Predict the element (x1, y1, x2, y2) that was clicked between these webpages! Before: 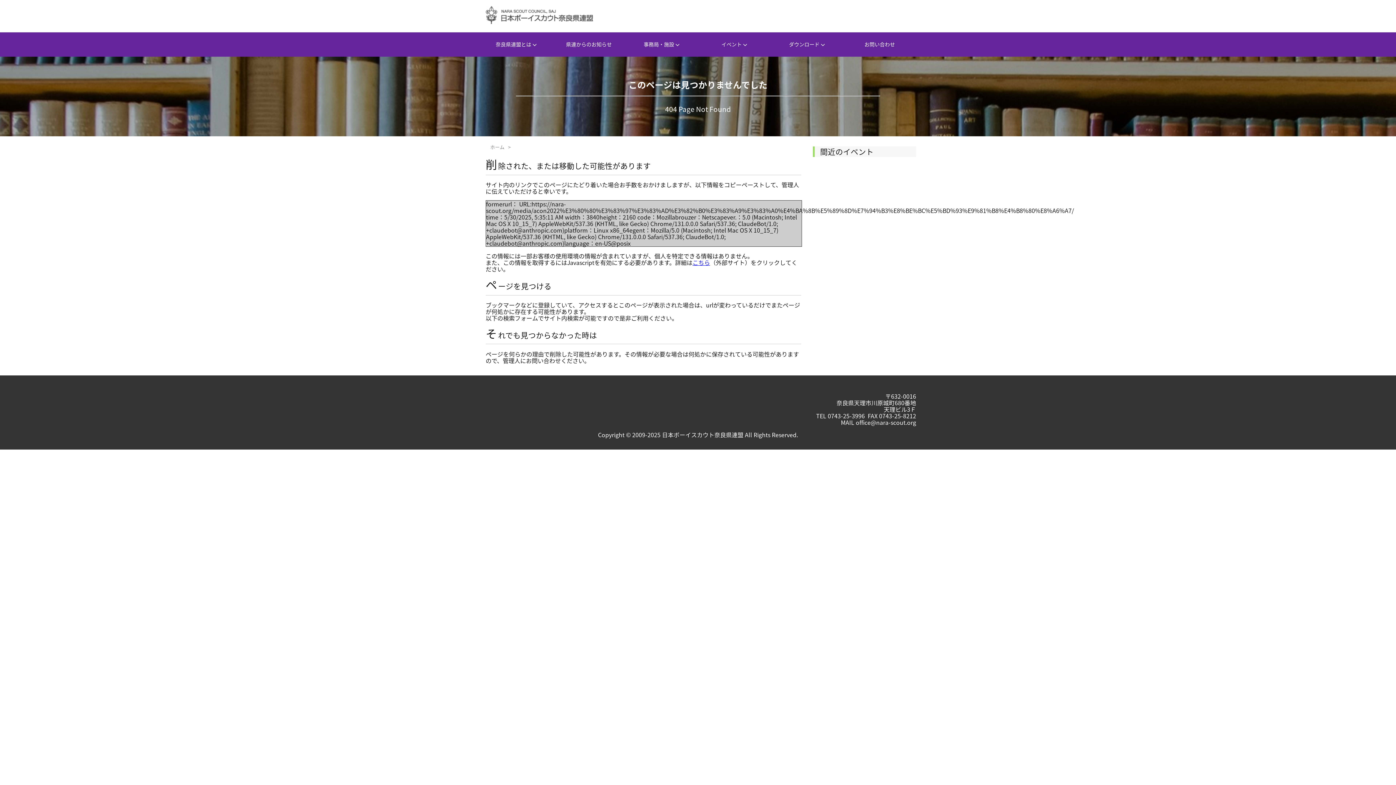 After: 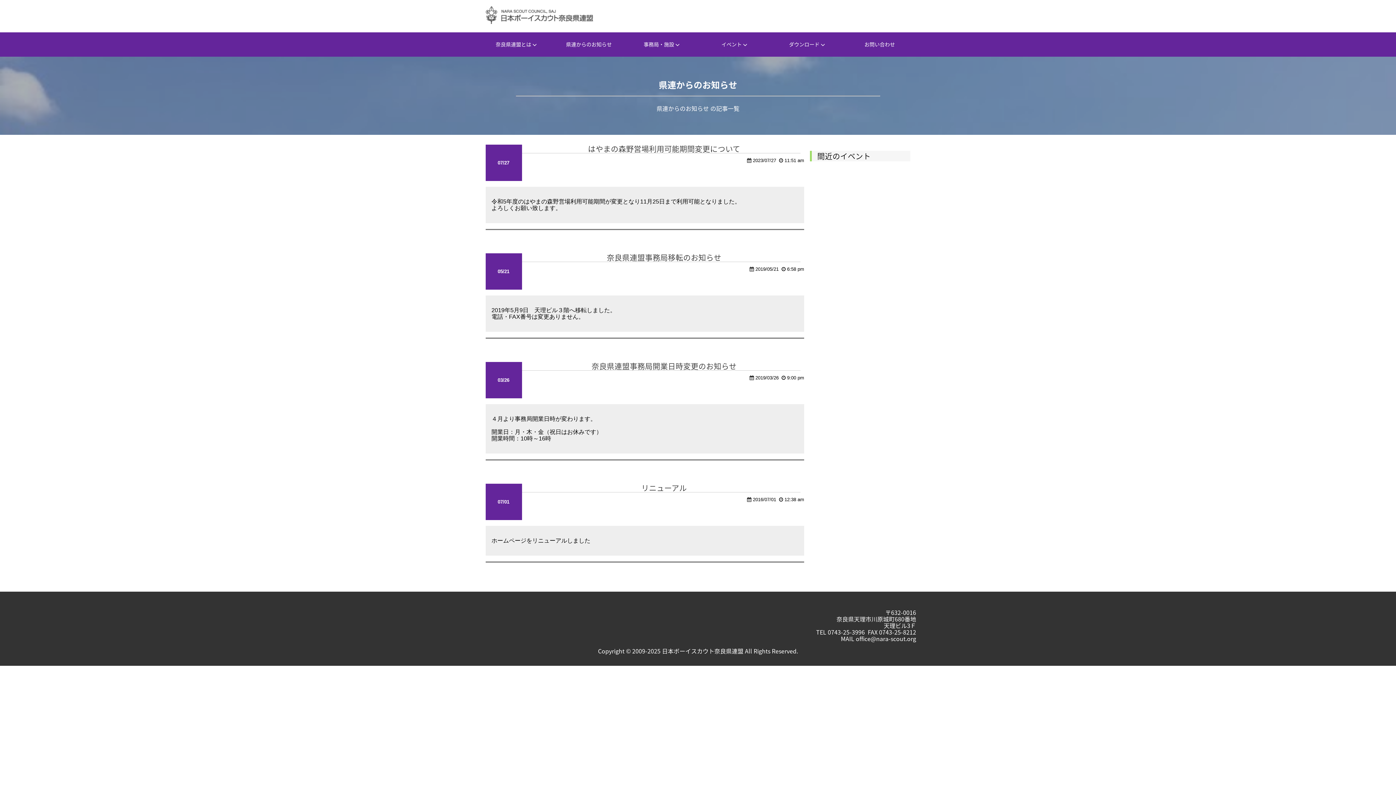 Action: bbox: (552, 32, 625, 56) label: 県連からのお知らせ